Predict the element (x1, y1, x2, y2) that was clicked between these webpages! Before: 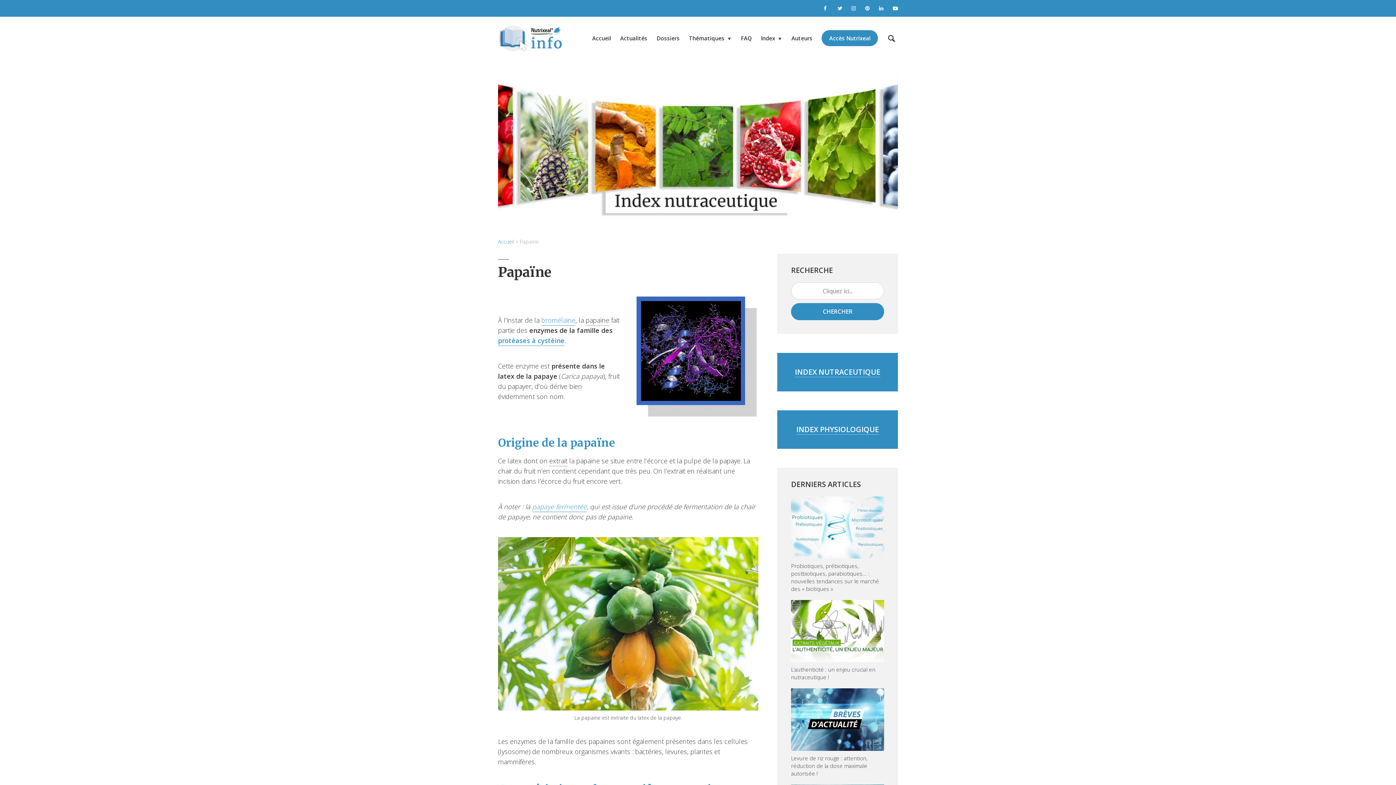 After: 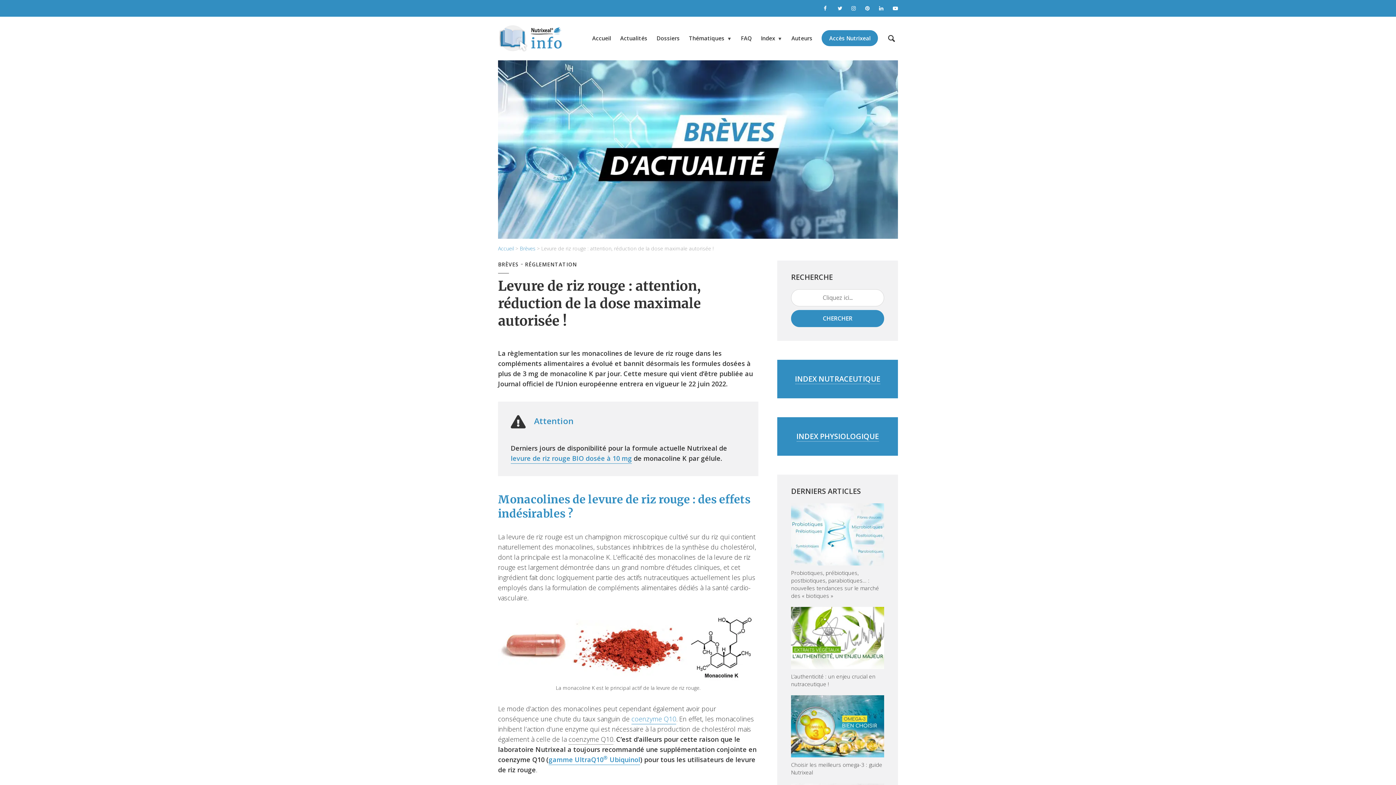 Action: bbox: (791, 688, 884, 751)